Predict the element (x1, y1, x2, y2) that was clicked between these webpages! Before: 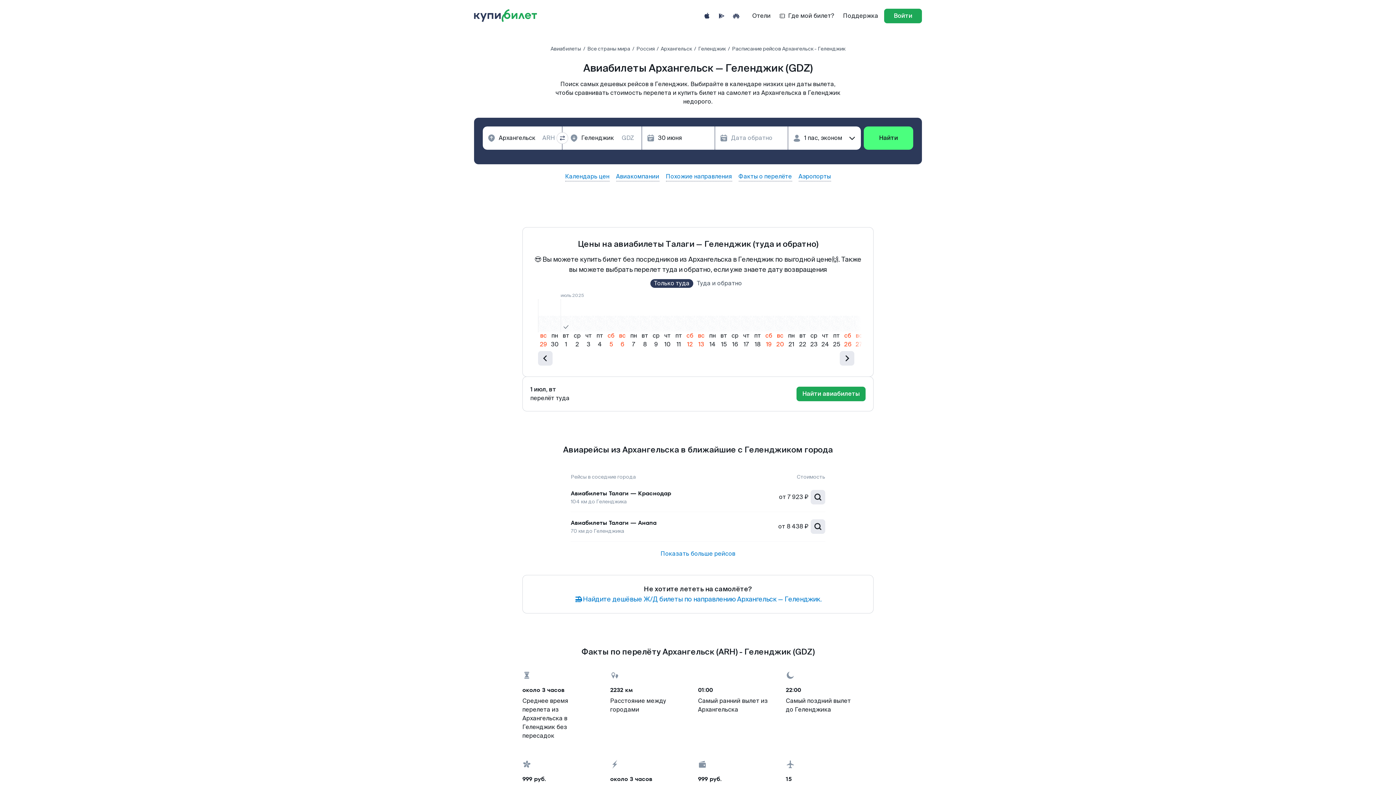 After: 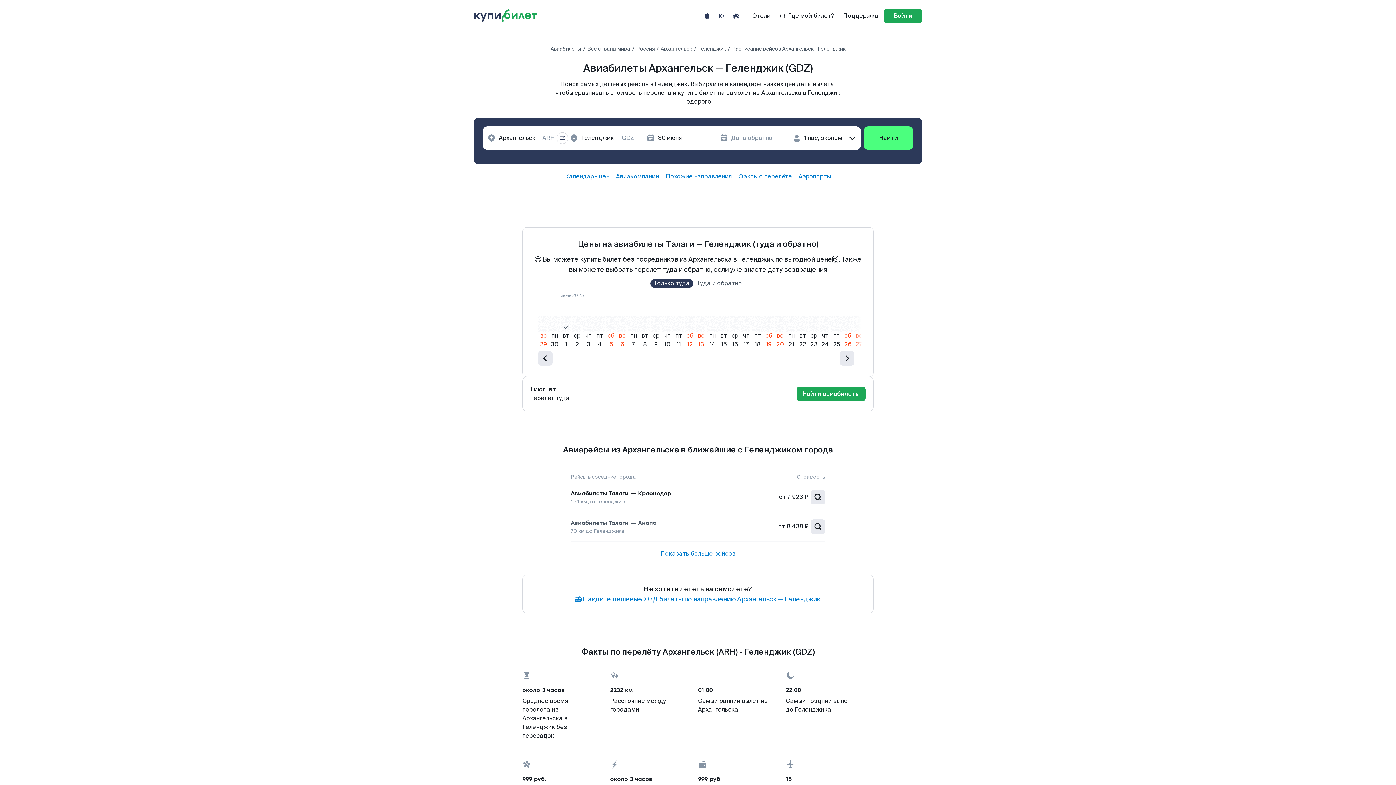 Action: label: Авиабилеты Талаги — Анапа bbox: (570, 518, 656, 527)